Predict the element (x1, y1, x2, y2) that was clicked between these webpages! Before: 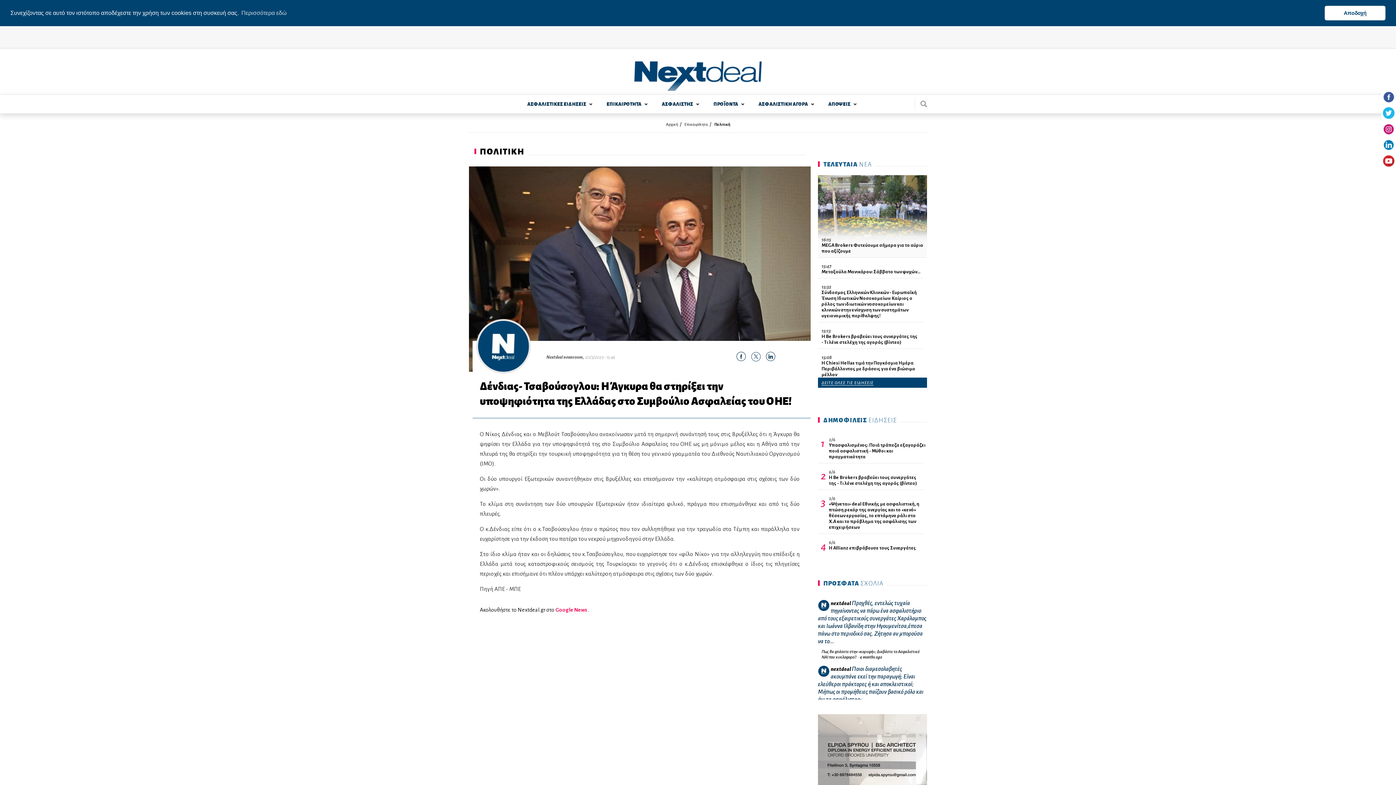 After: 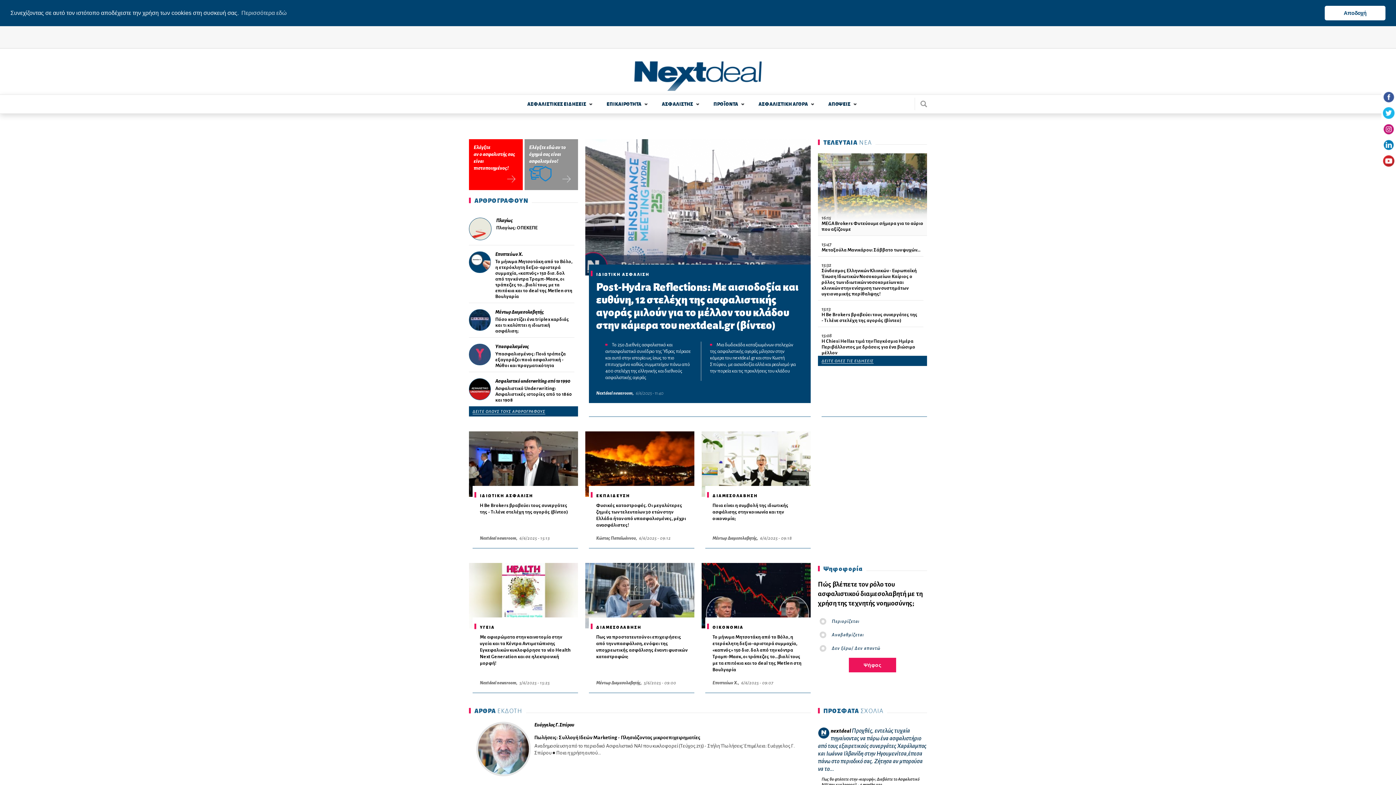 Action: bbox: (634, 61, 761, 90)